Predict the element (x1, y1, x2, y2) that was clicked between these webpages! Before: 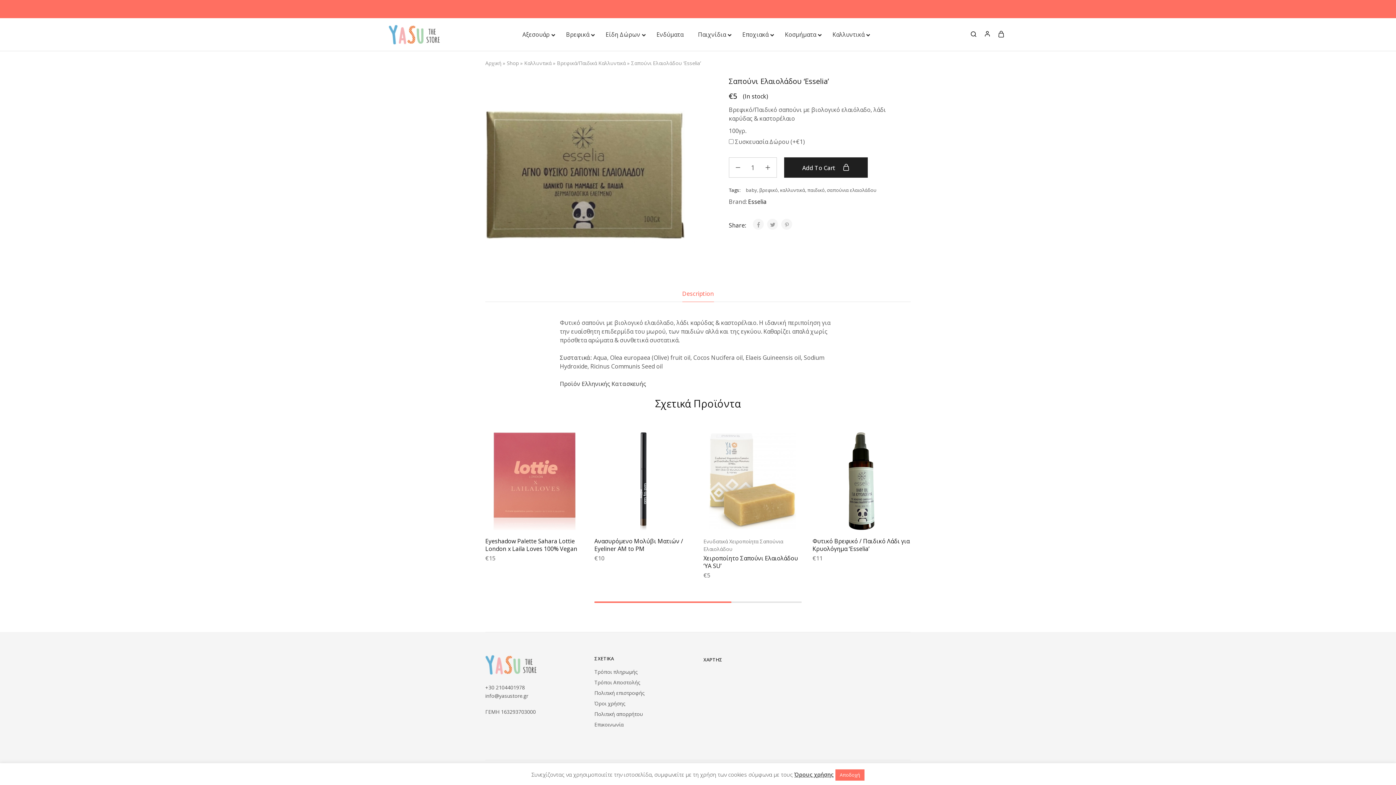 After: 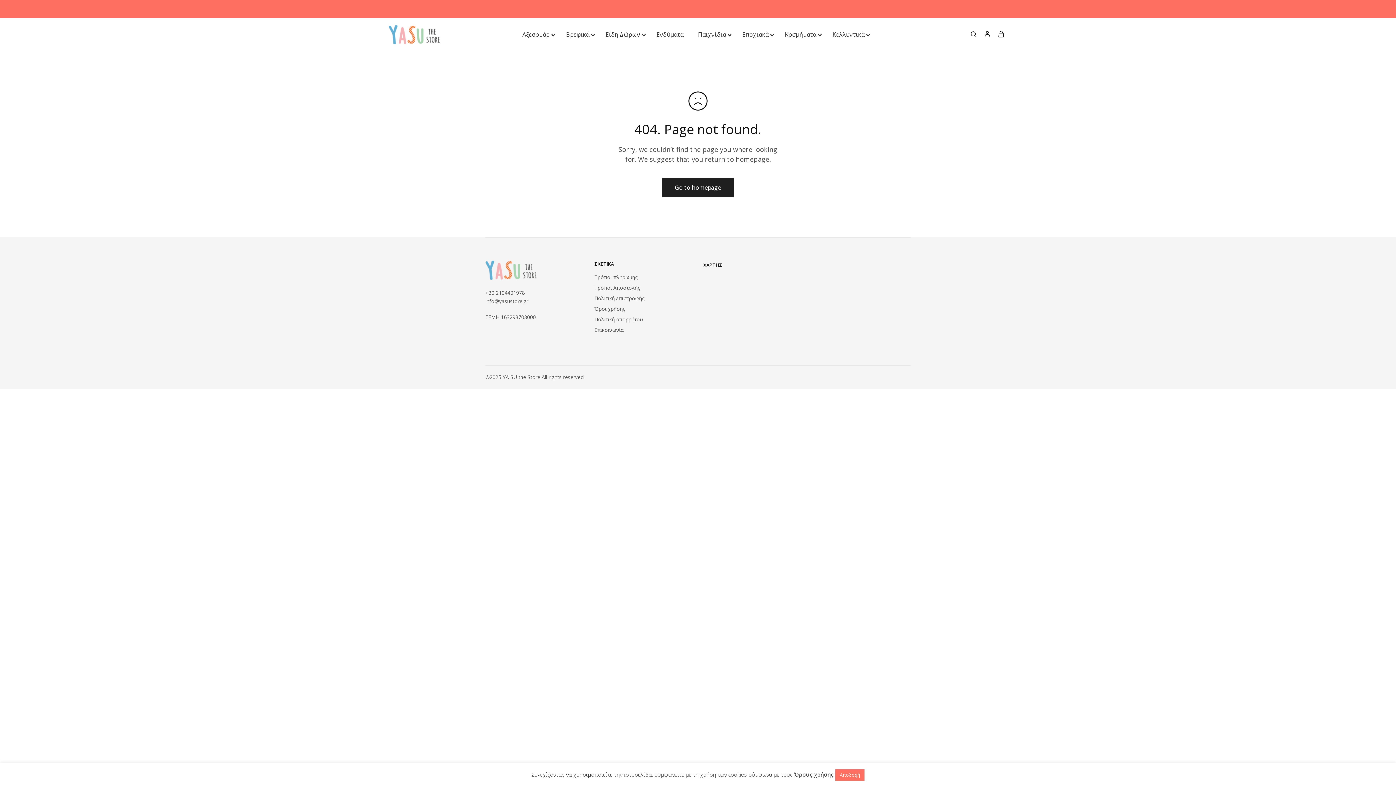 Action: bbox: (557, 59, 625, 66) label: Βρεφικά/Παιδικά Καλλυντικά